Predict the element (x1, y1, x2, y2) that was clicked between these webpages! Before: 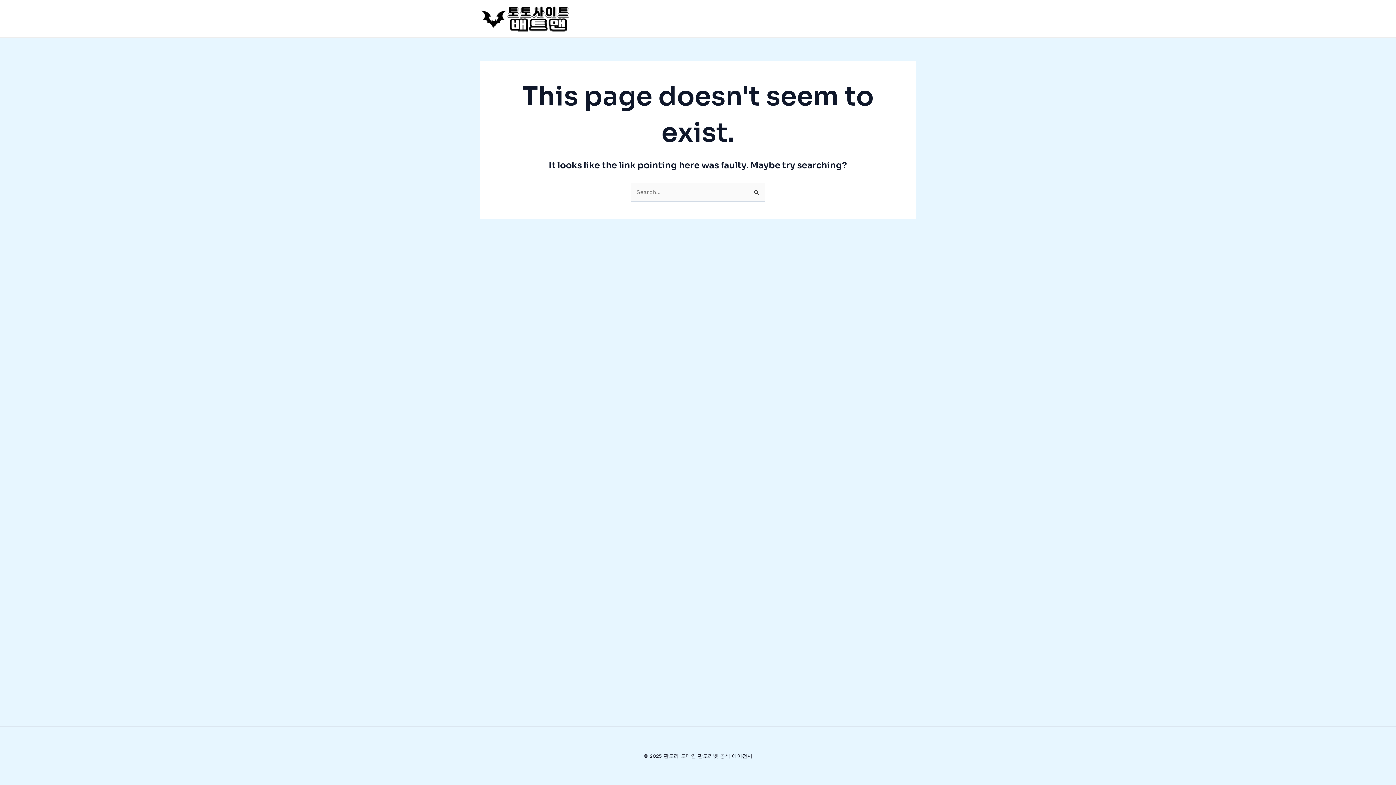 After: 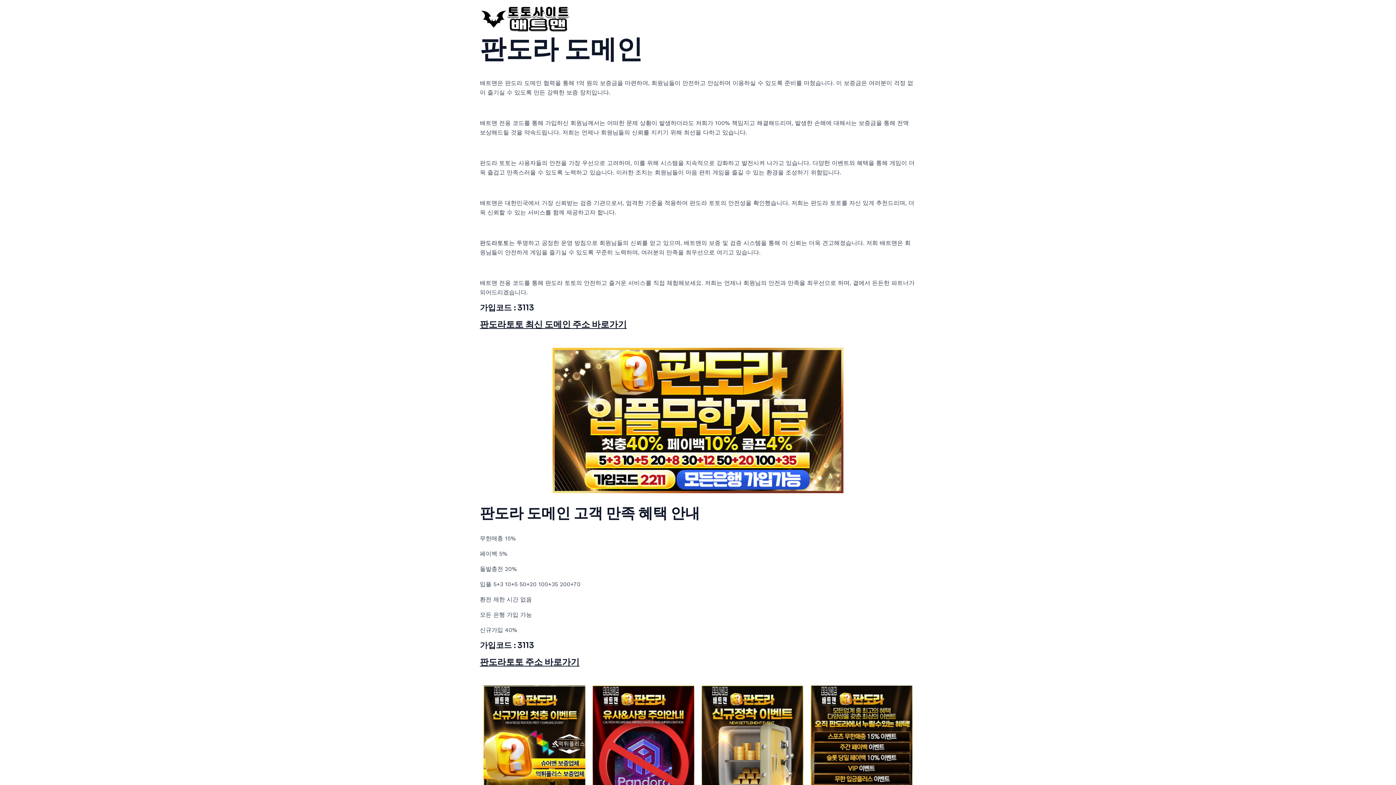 Action: bbox: (480, 14, 570, 21)